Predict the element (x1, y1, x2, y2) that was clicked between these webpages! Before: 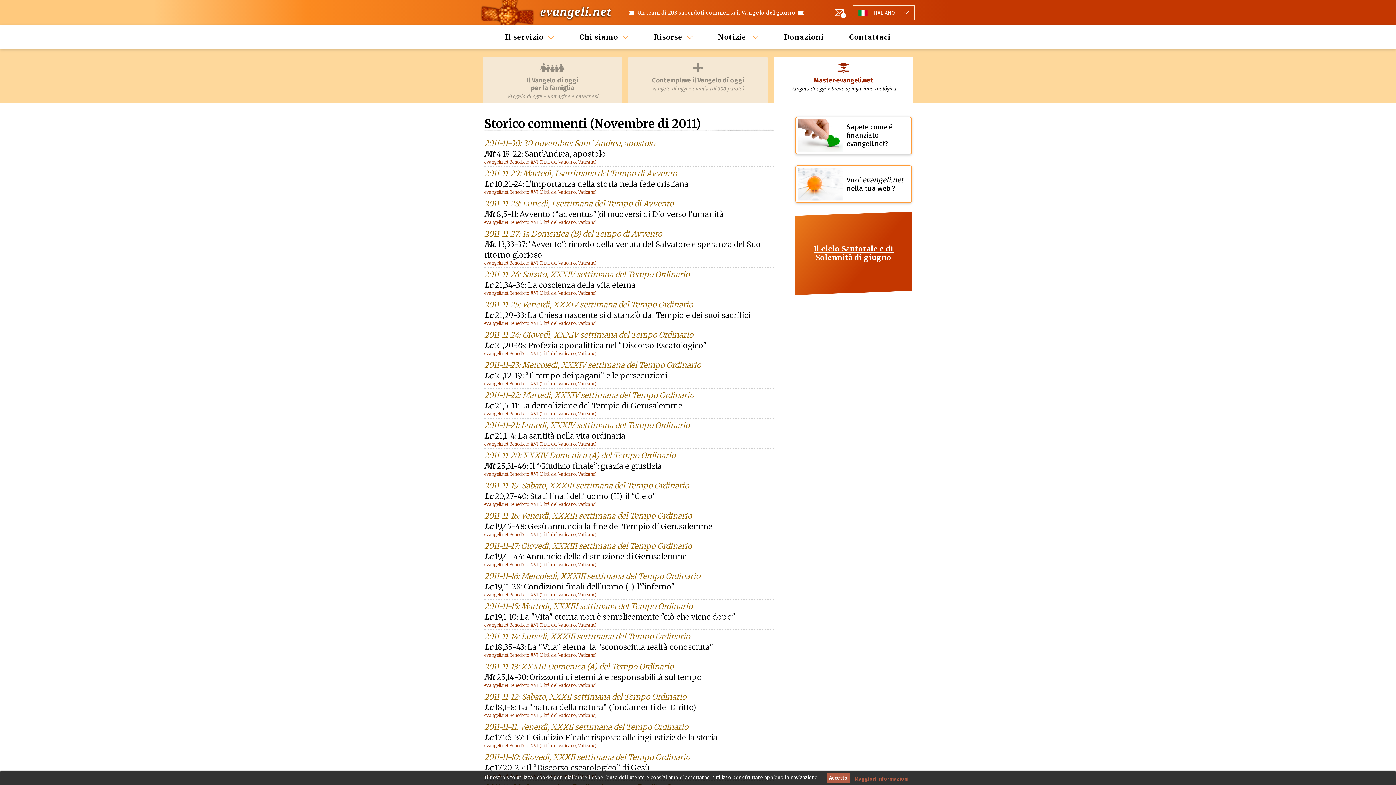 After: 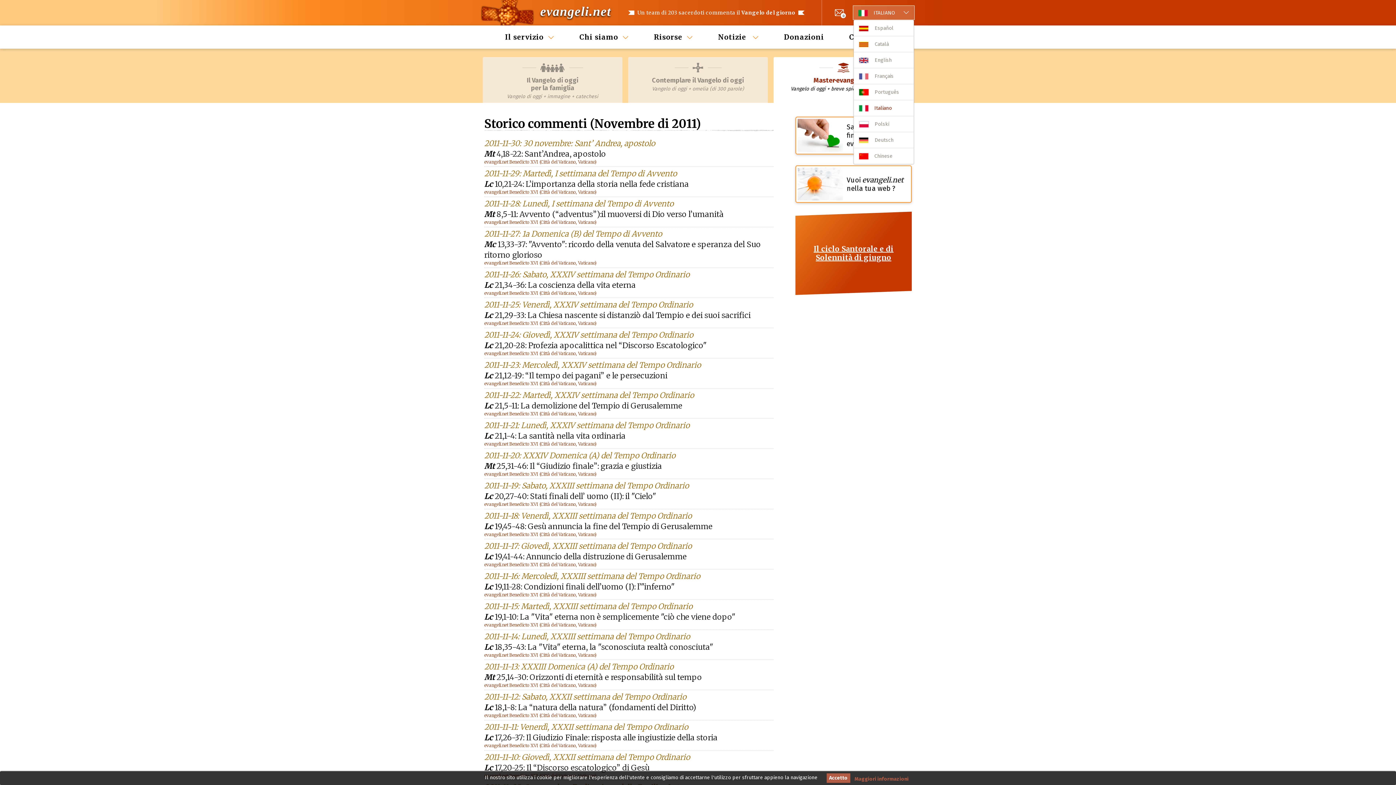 Action: bbox: (853, 5, 914, 19) label:  ITALIANO